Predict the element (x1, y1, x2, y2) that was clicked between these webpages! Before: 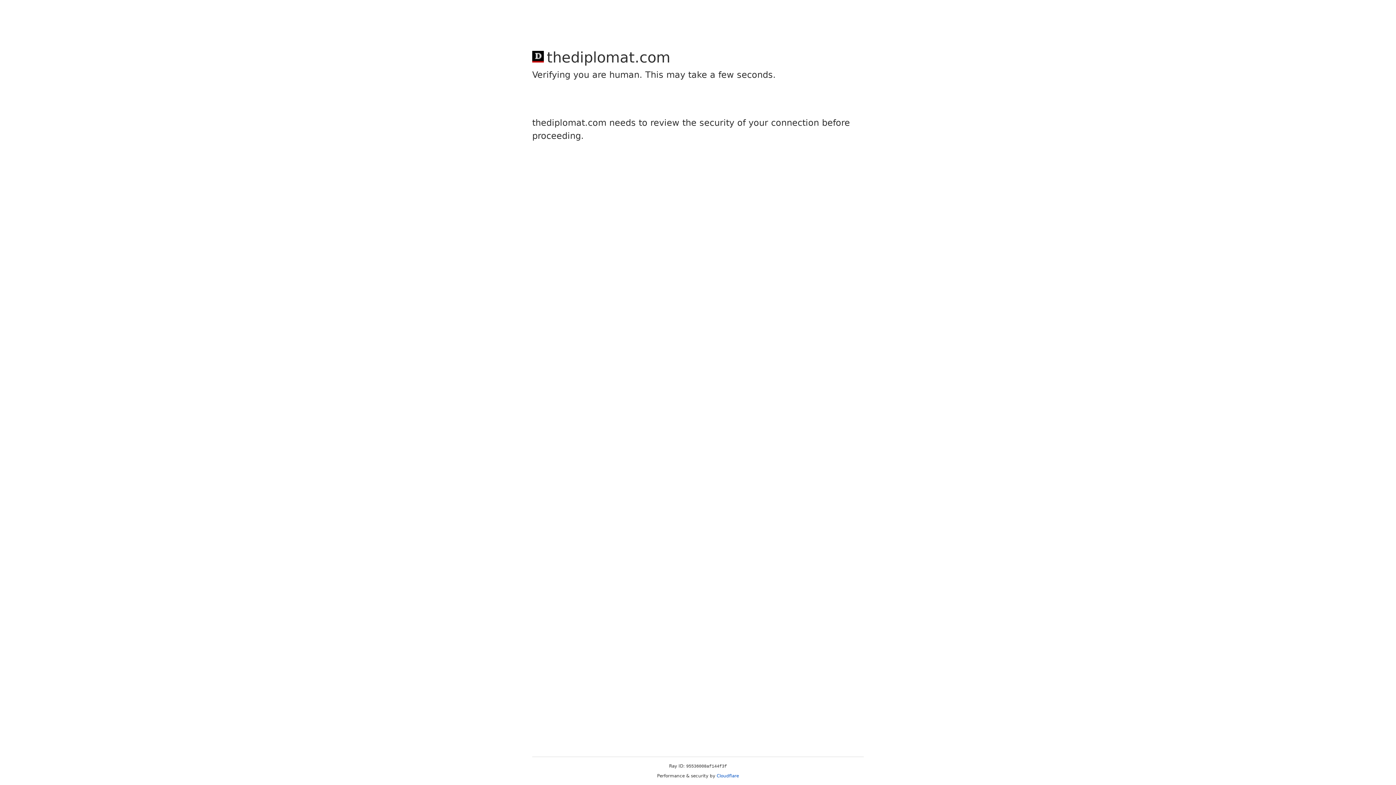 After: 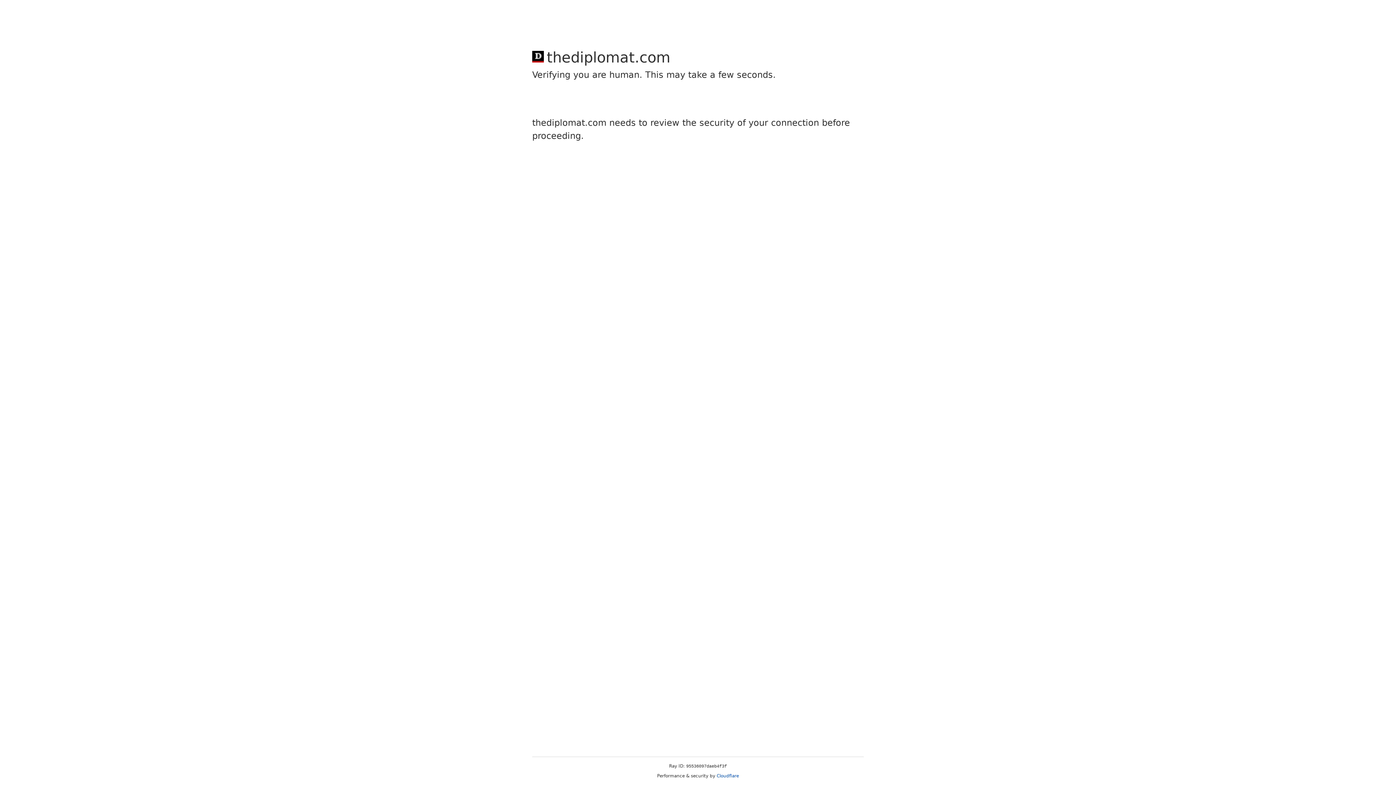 Action: label: Cloudflare bbox: (716, 773, 739, 778)